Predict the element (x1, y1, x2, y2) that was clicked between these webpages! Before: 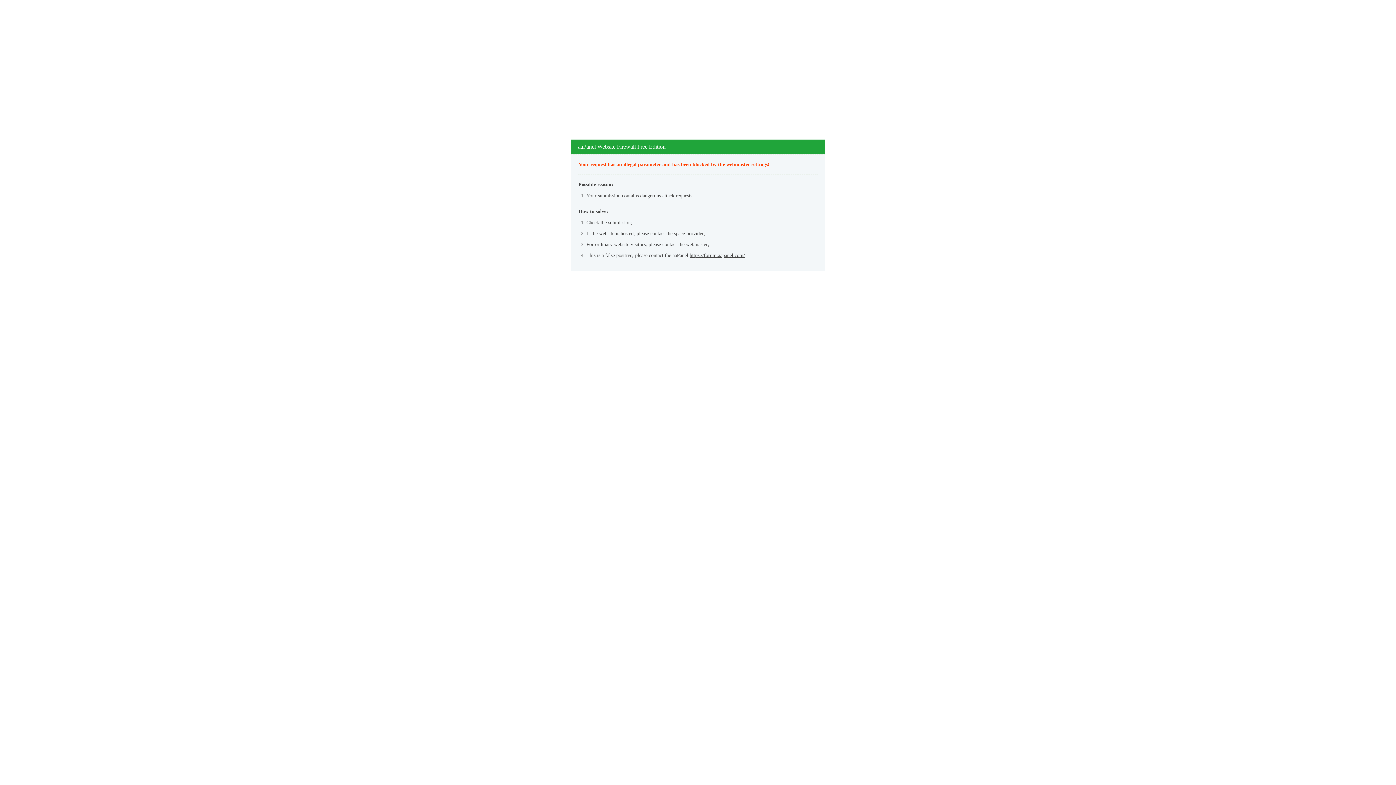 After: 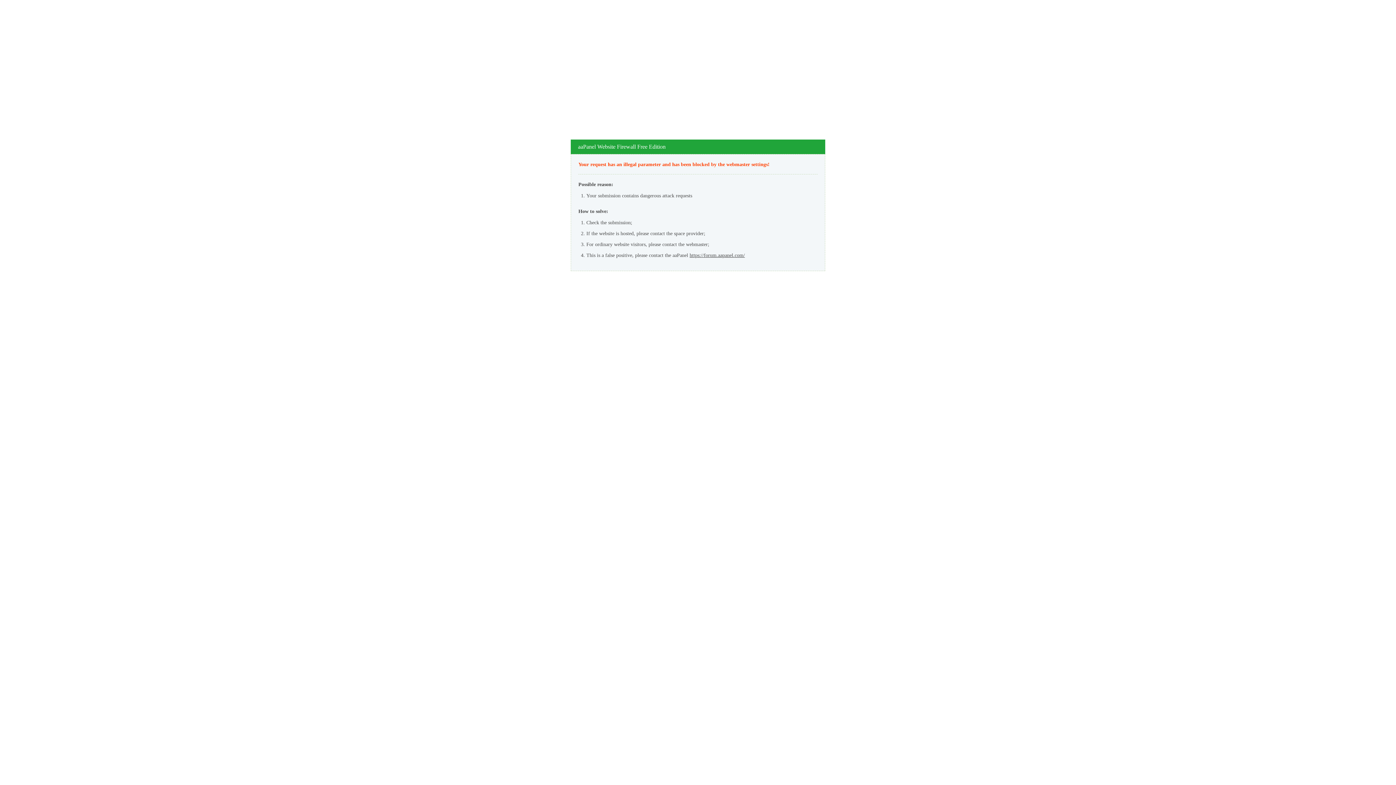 Action: label: https://forum.aapanel.com/ bbox: (689, 252, 745, 258)